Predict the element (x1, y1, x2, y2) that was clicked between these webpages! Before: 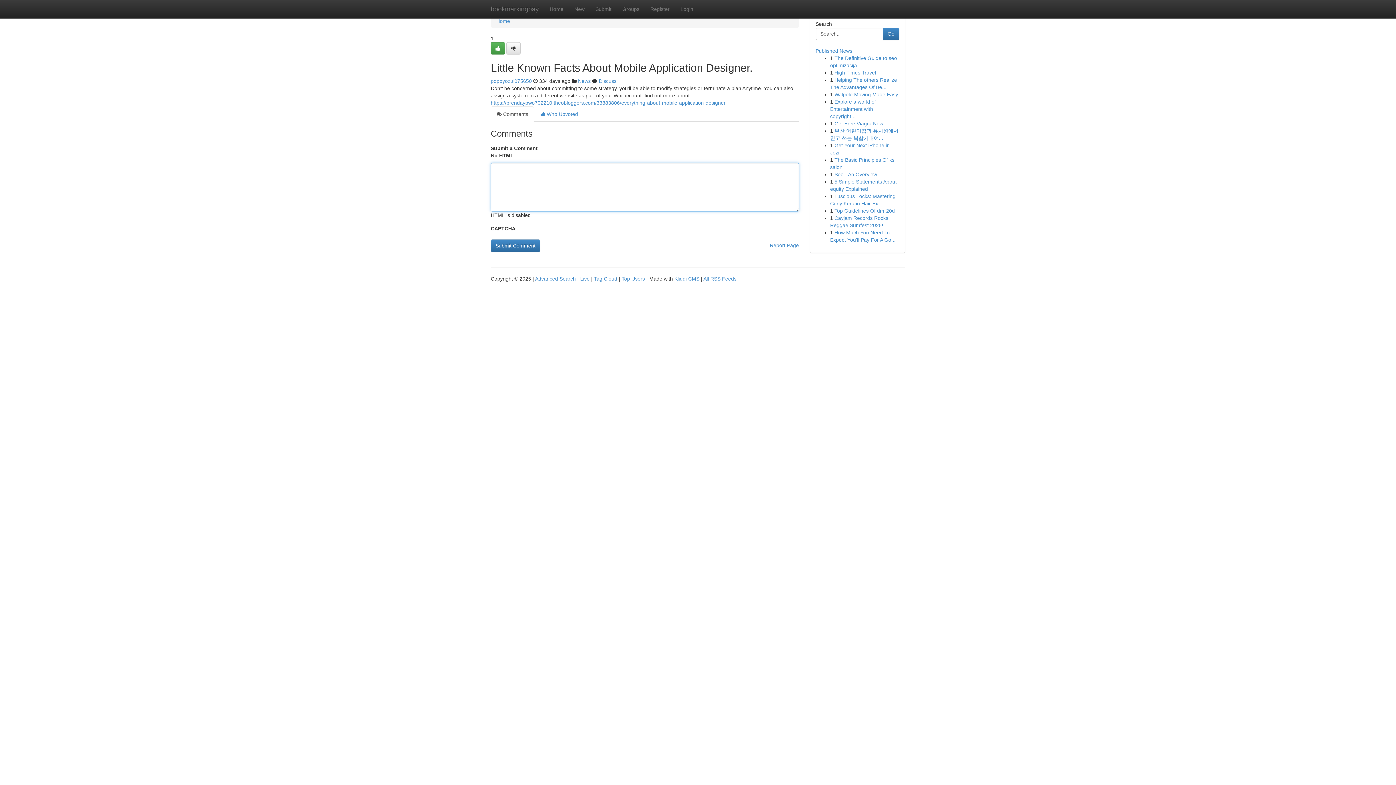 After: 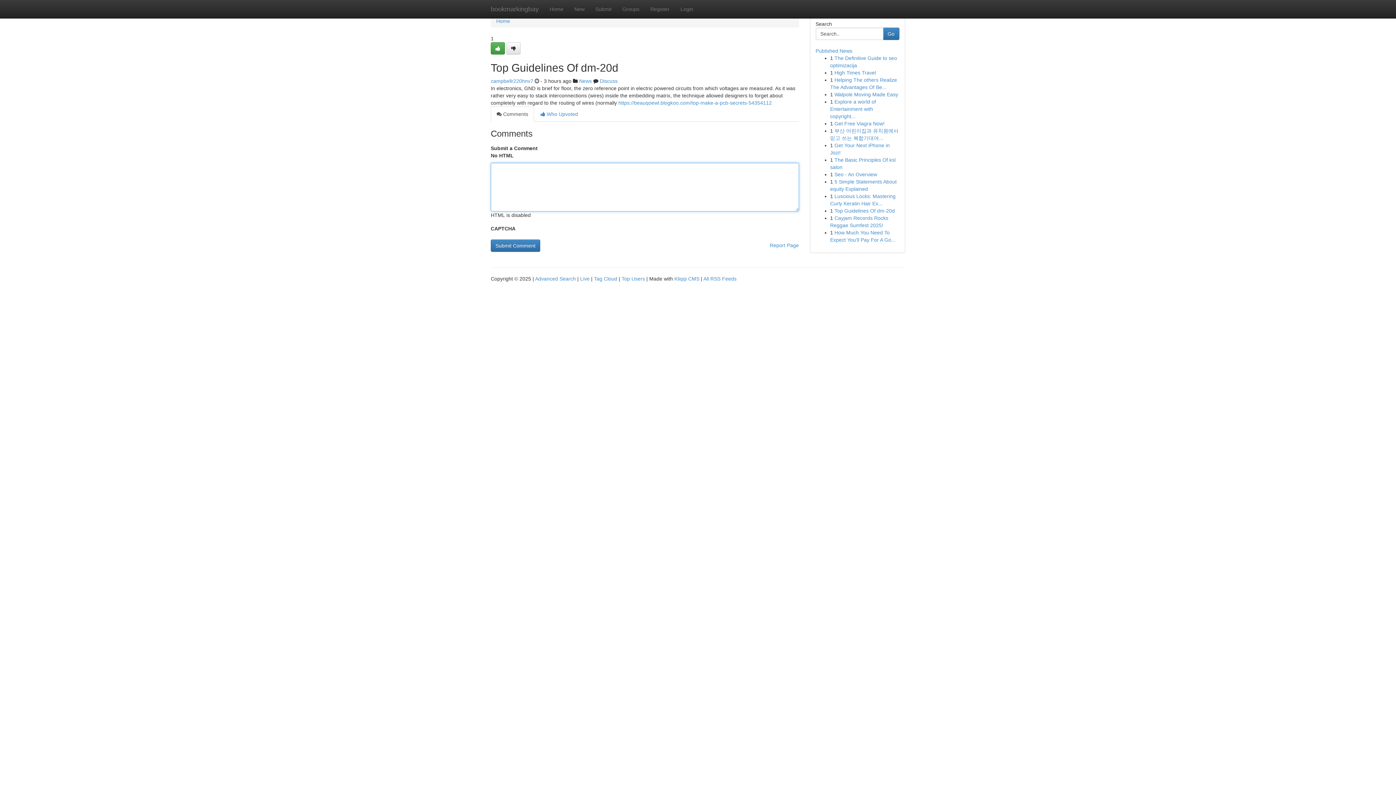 Action: bbox: (834, 208, 895, 213) label: Top Guidelines Of dm-20d